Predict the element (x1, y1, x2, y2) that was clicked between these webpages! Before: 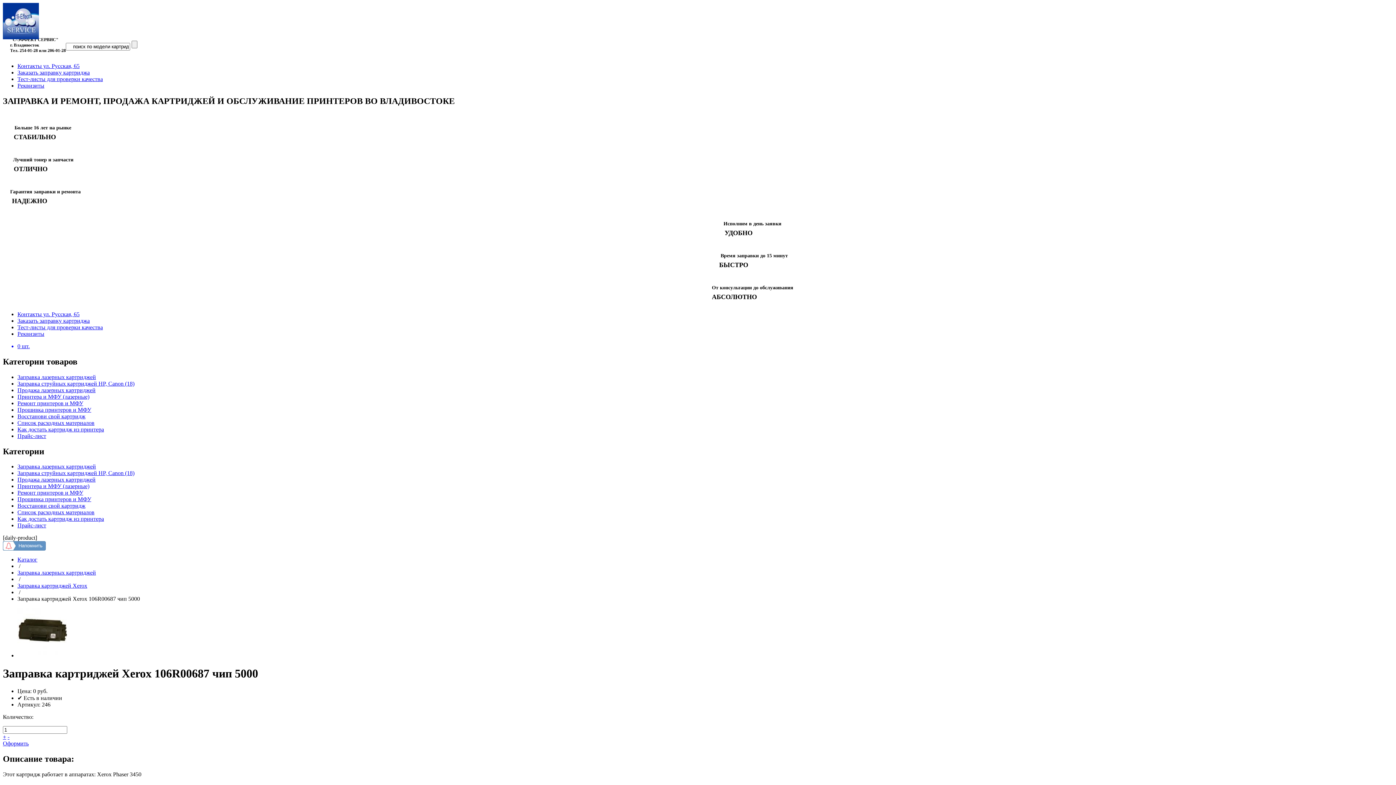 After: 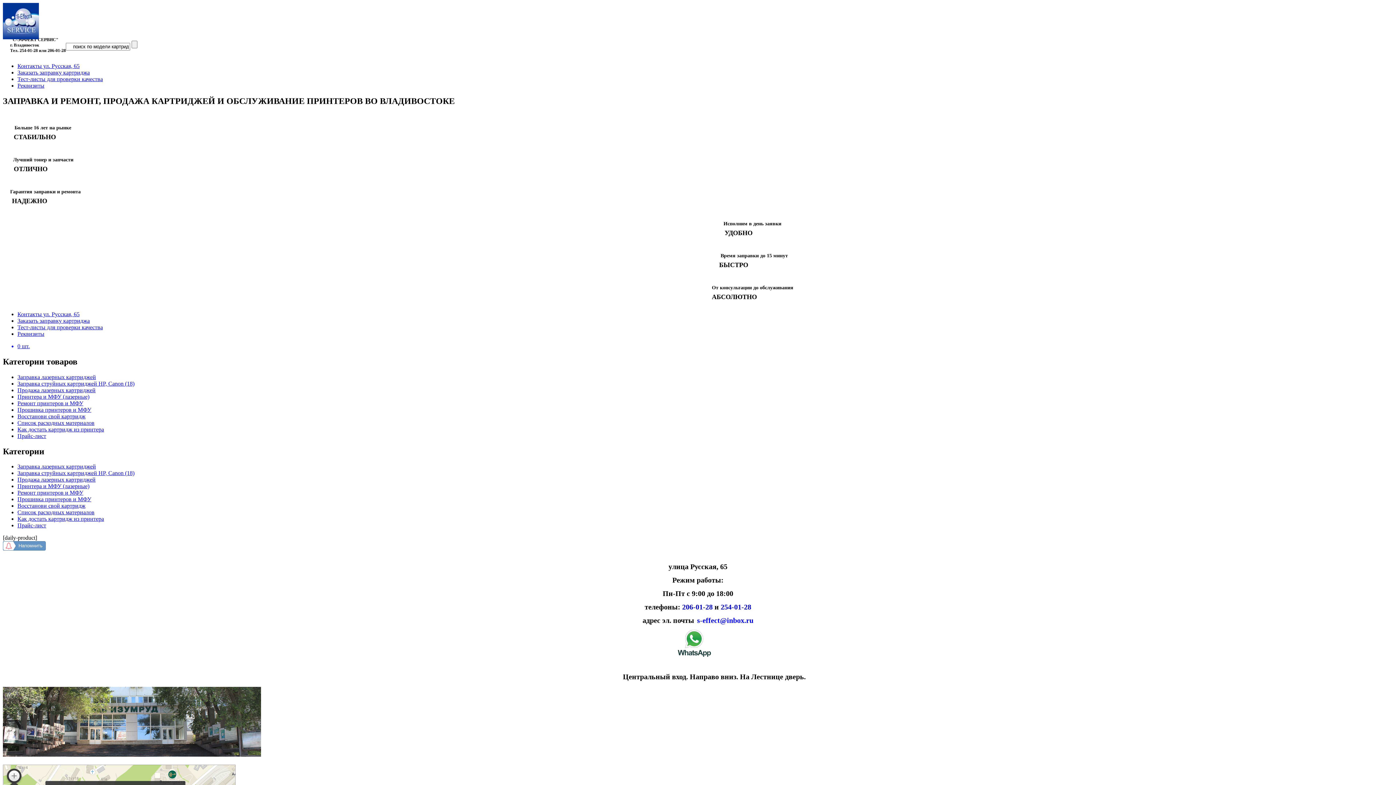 Action: label: Контакты ул. Русская, 65 bbox: (17, 62, 79, 69)